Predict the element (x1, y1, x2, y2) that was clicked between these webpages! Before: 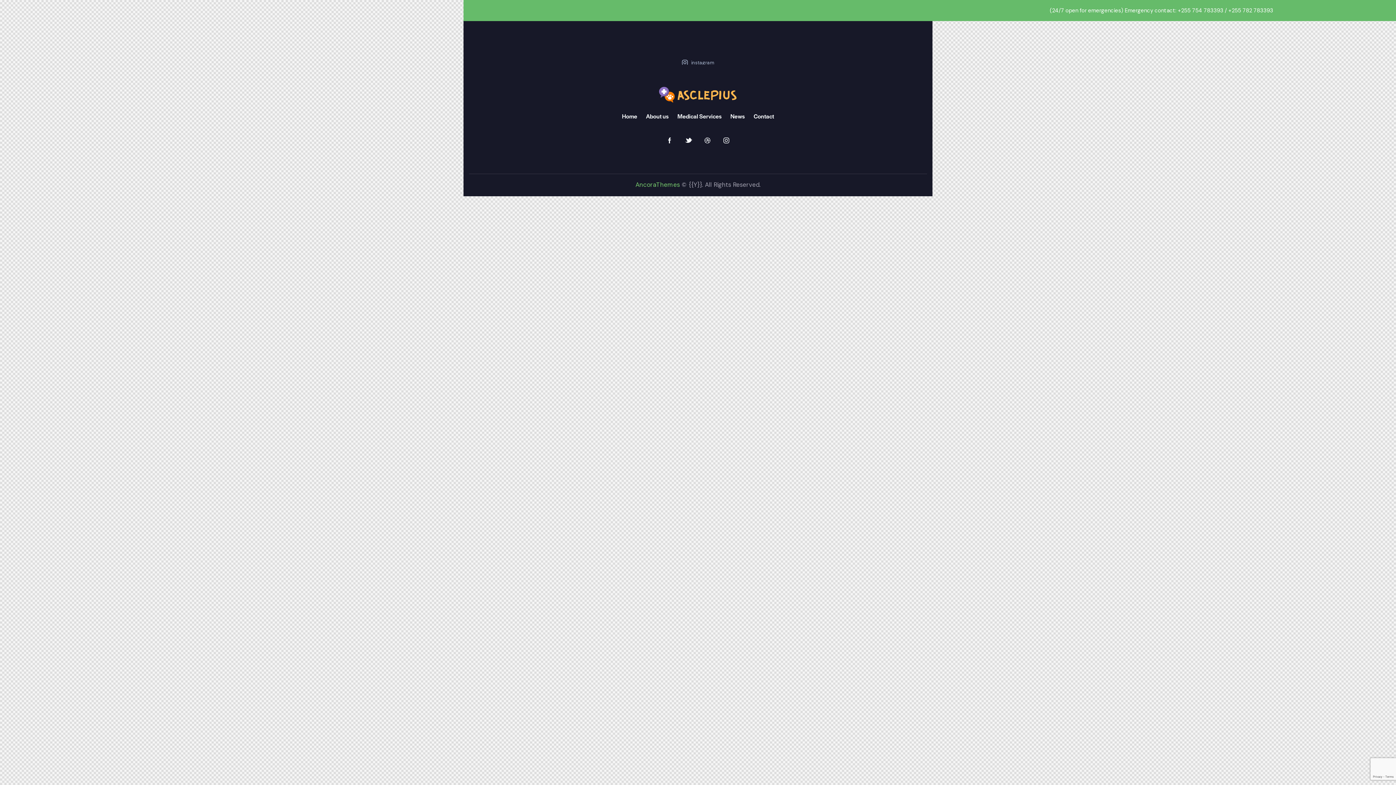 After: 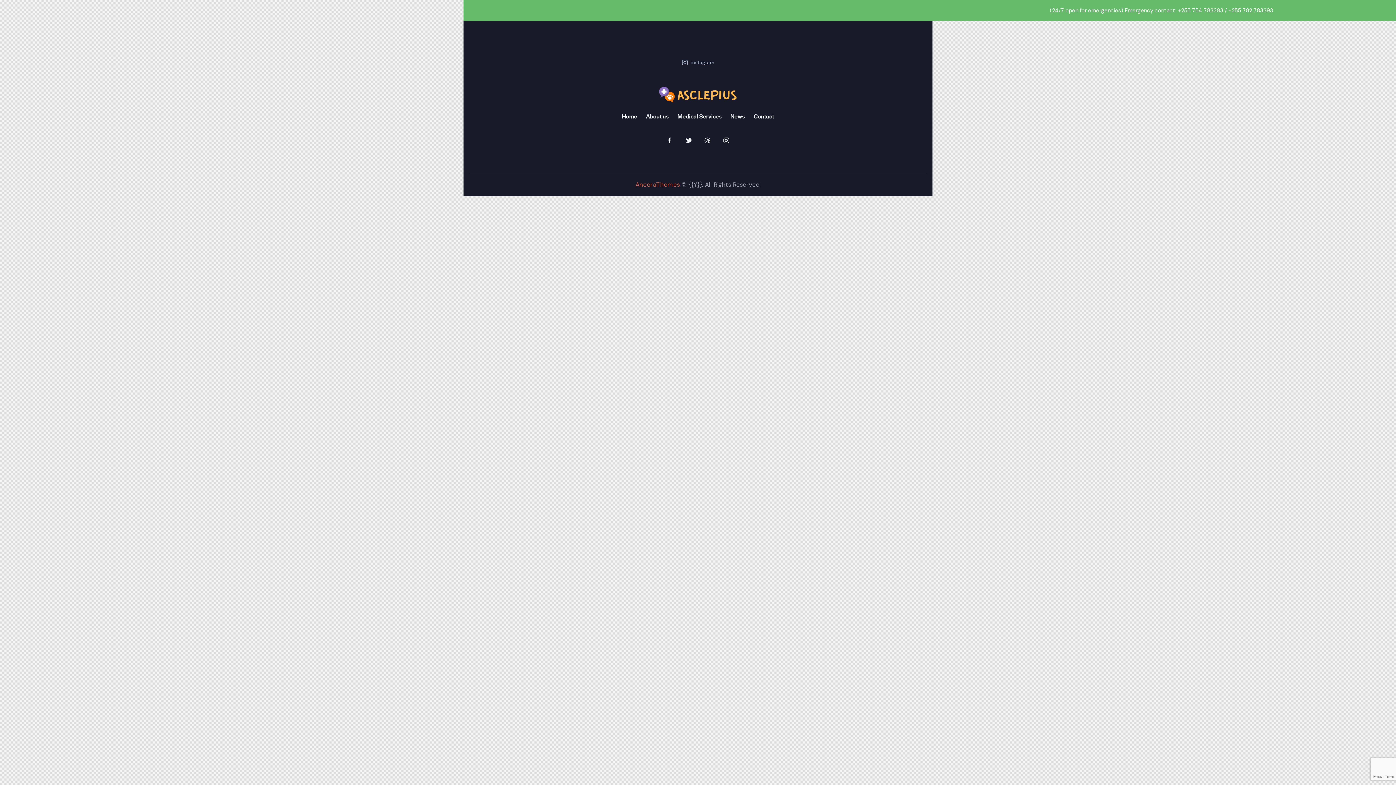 Action: label: AncoraThemes bbox: (635, 180, 680, 188)